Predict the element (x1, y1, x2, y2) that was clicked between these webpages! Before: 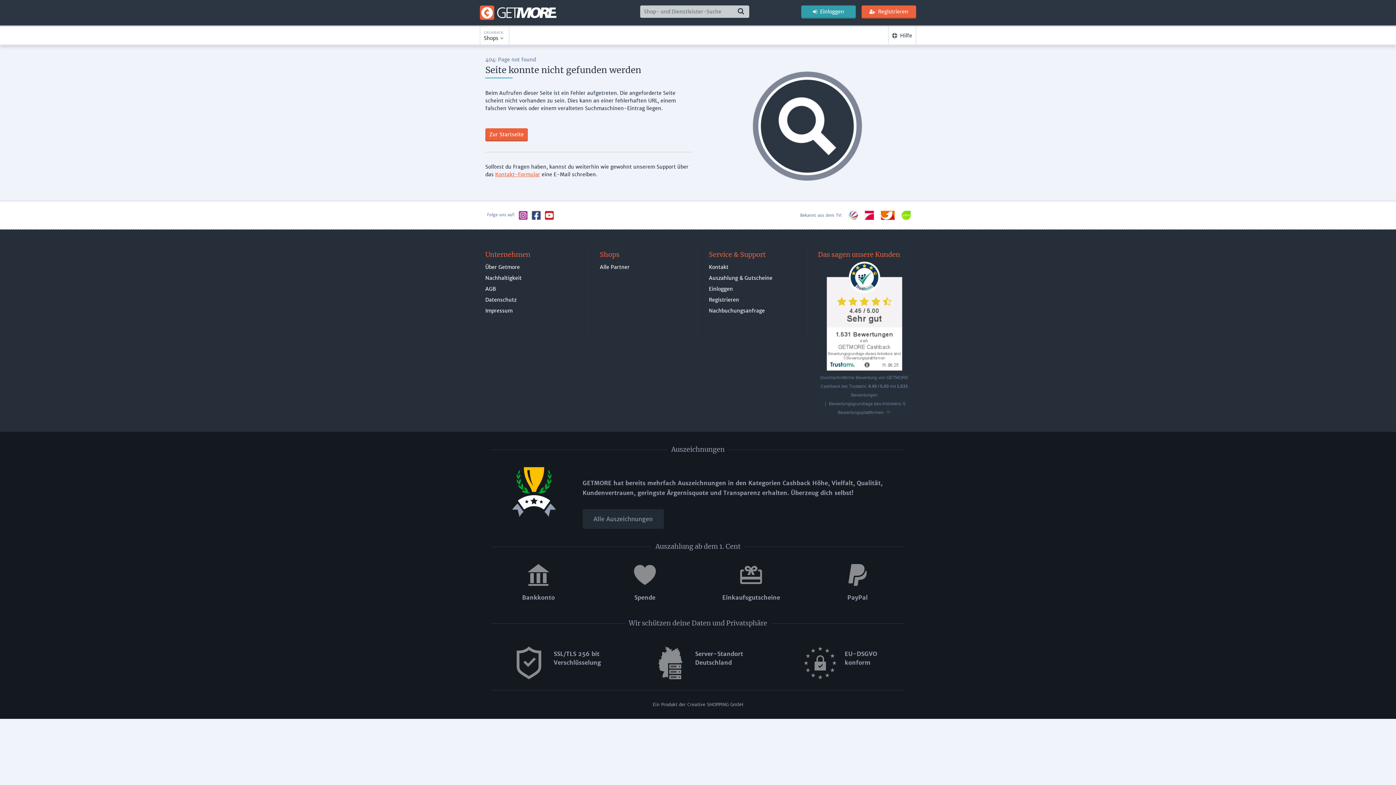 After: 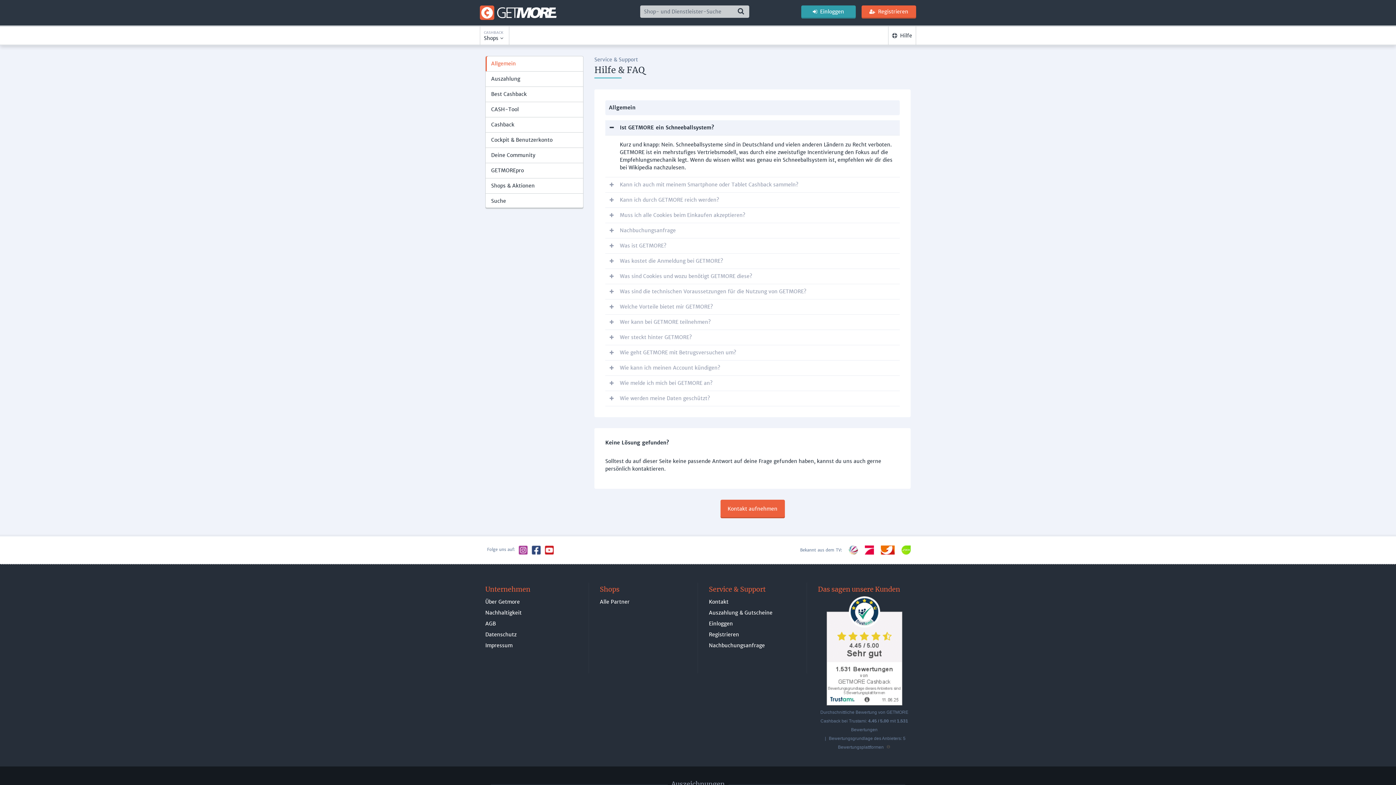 Action: bbox: (888, 26, 916, 44) label:   Hilfe